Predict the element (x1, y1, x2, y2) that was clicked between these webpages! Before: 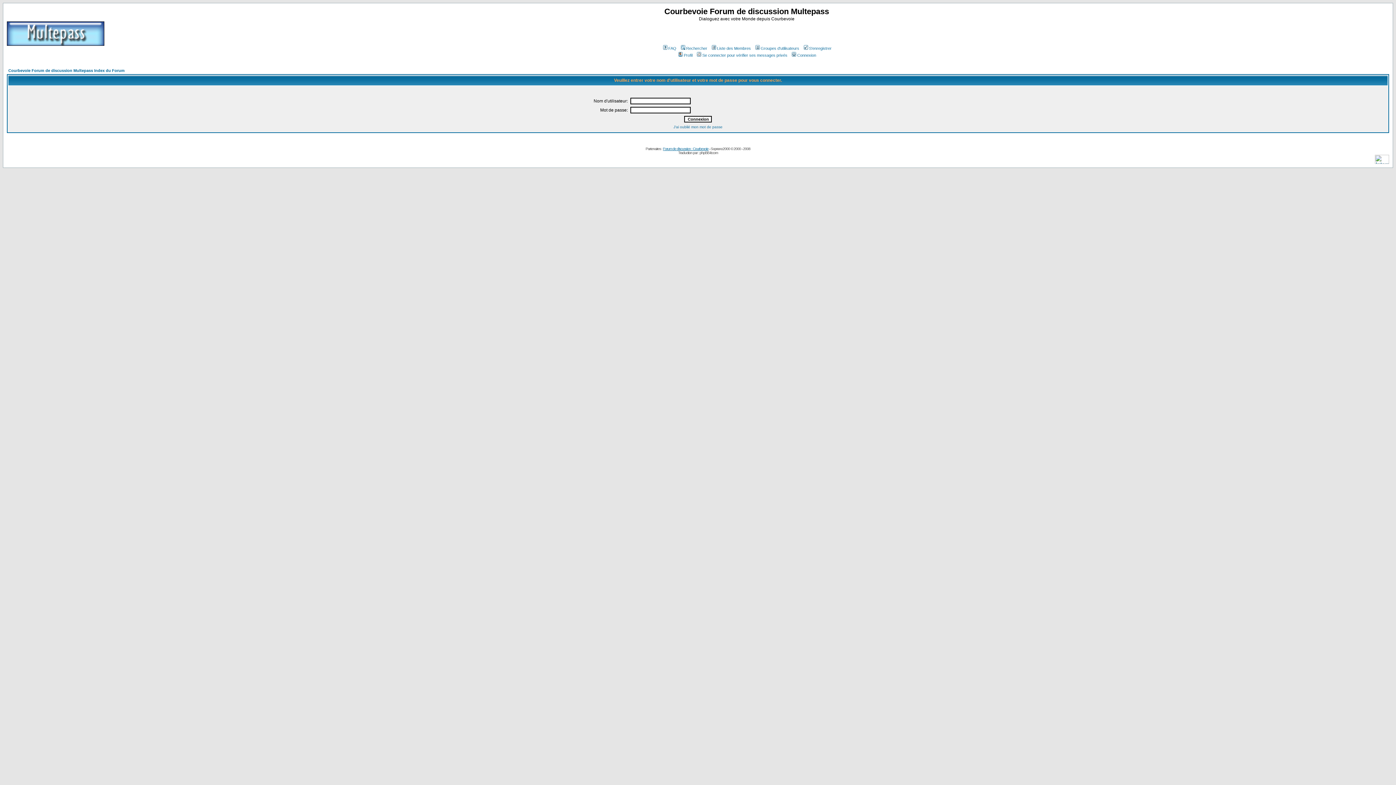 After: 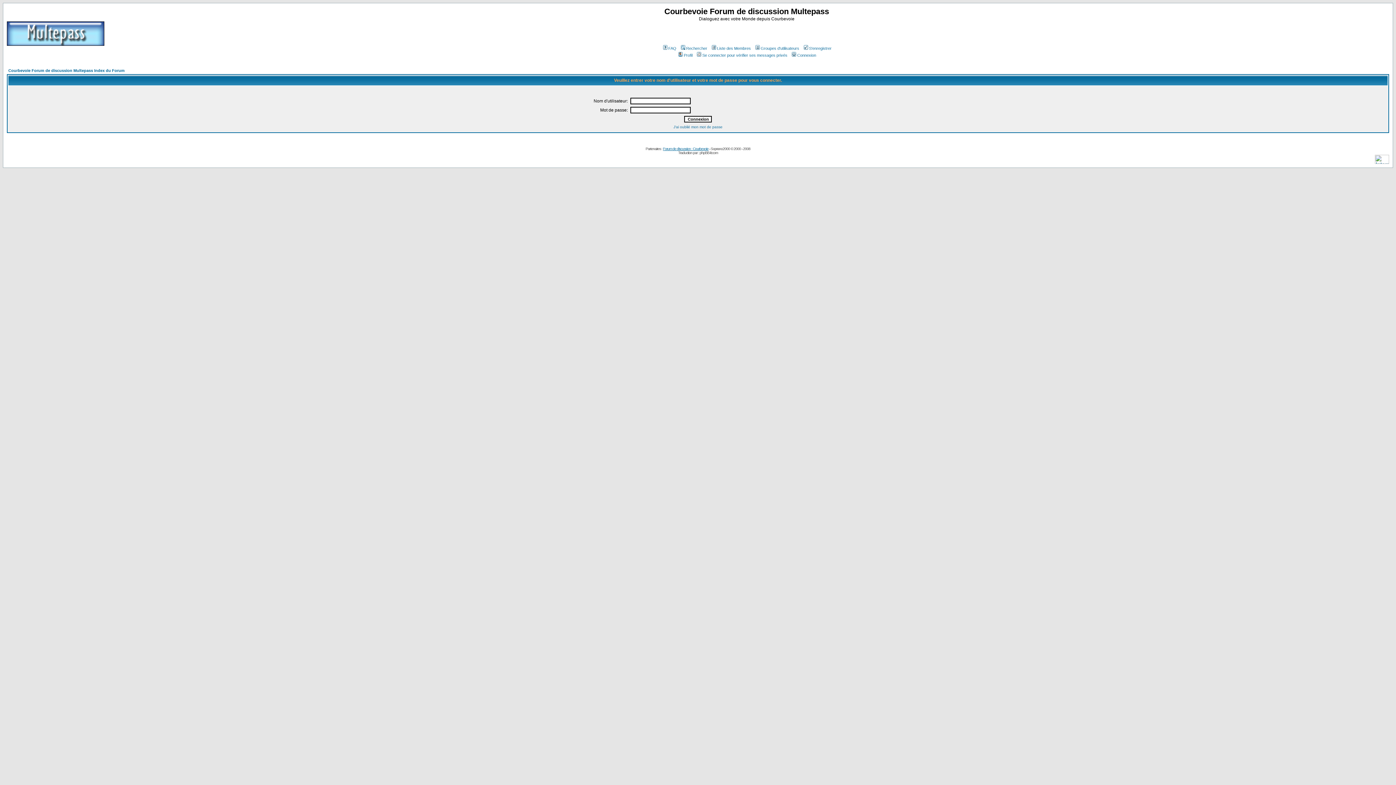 Action: bbox: (790, 53, 816, 57) label: Connexion